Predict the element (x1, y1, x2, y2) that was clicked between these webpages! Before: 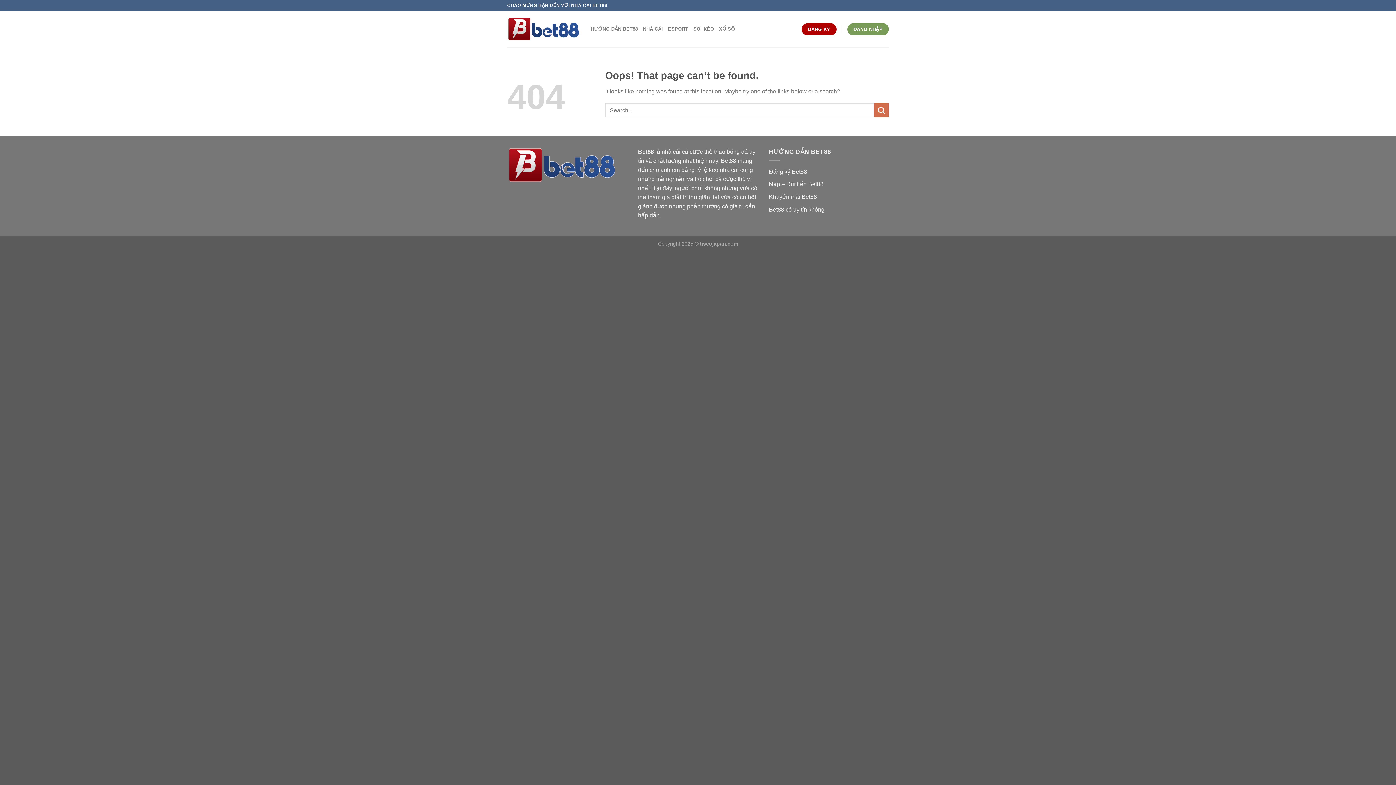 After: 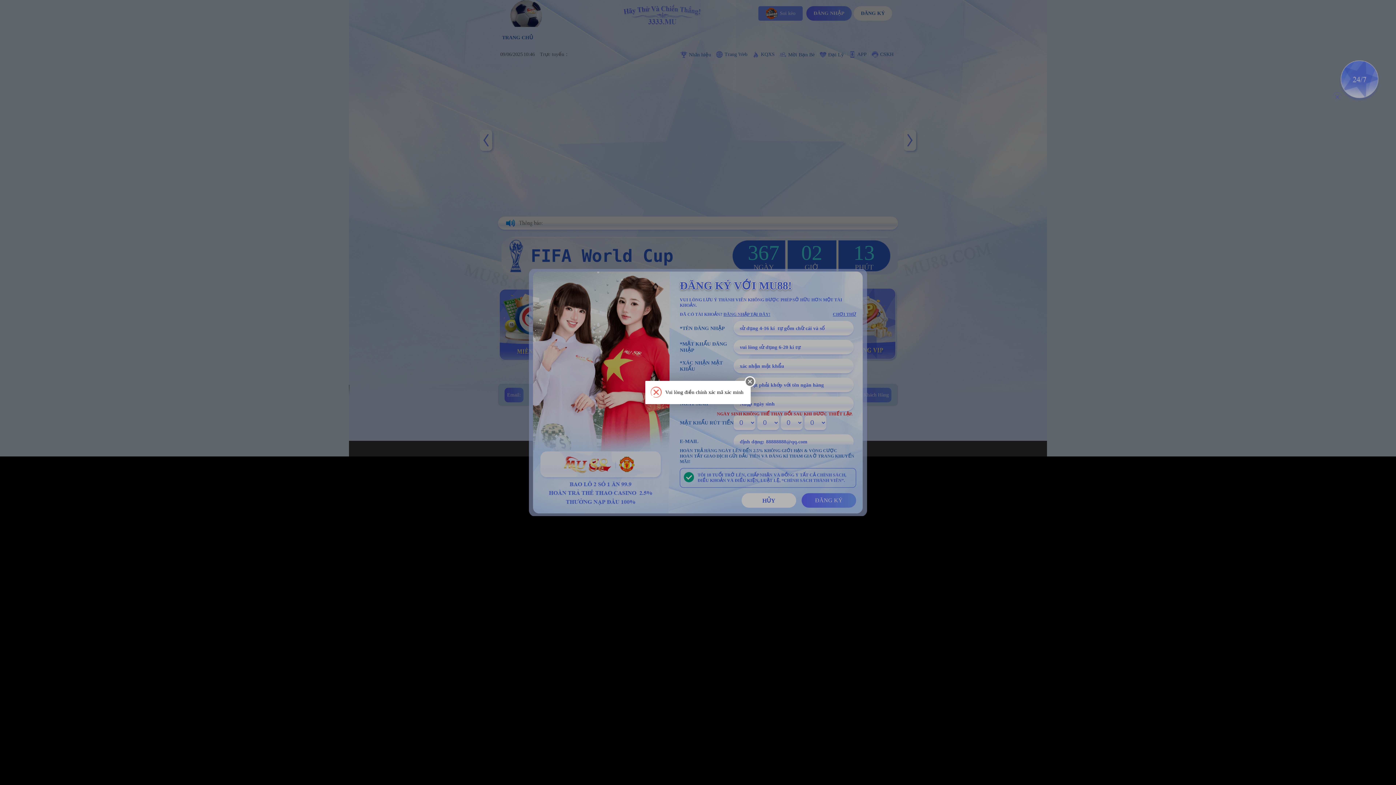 Action: bbox: (847, 23, 889, 35) label: ĐĂNG NHẬP